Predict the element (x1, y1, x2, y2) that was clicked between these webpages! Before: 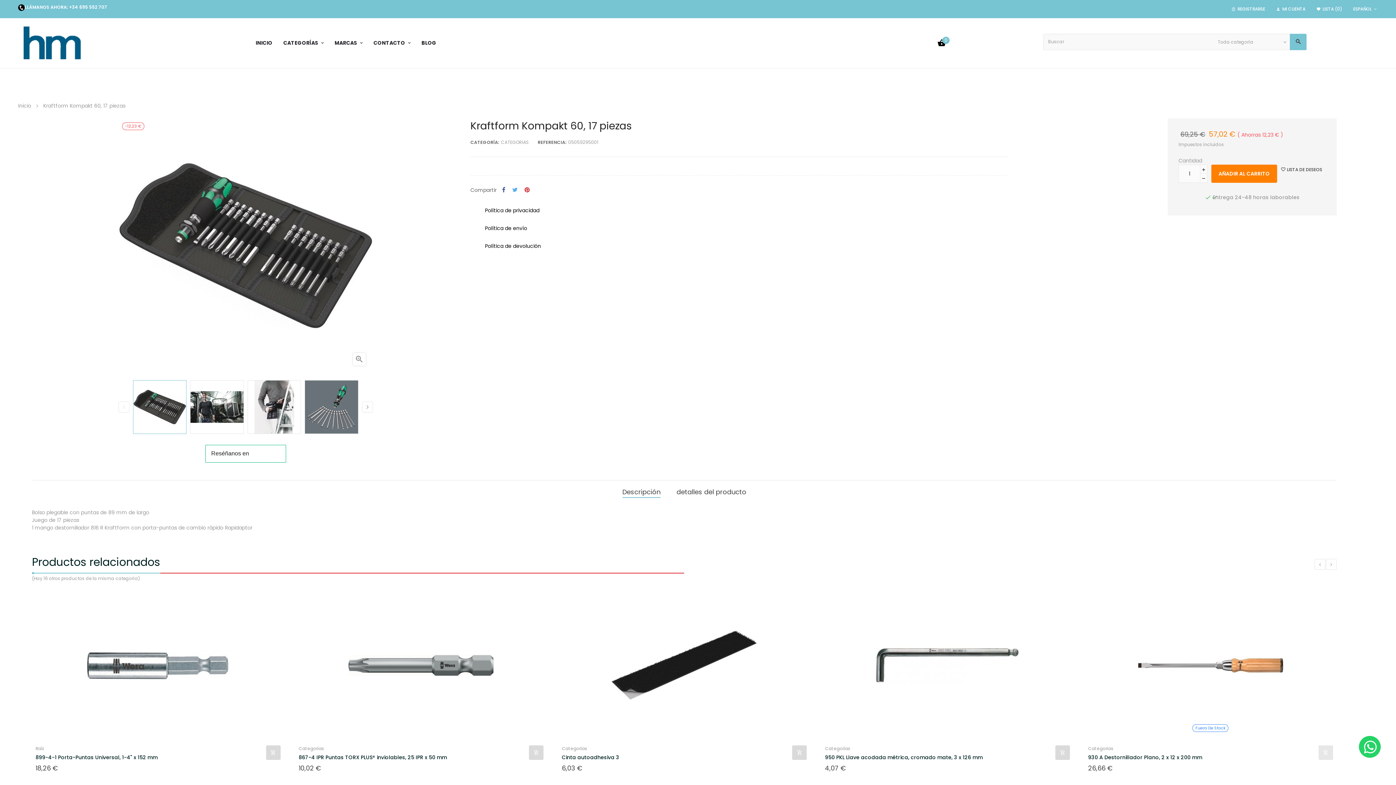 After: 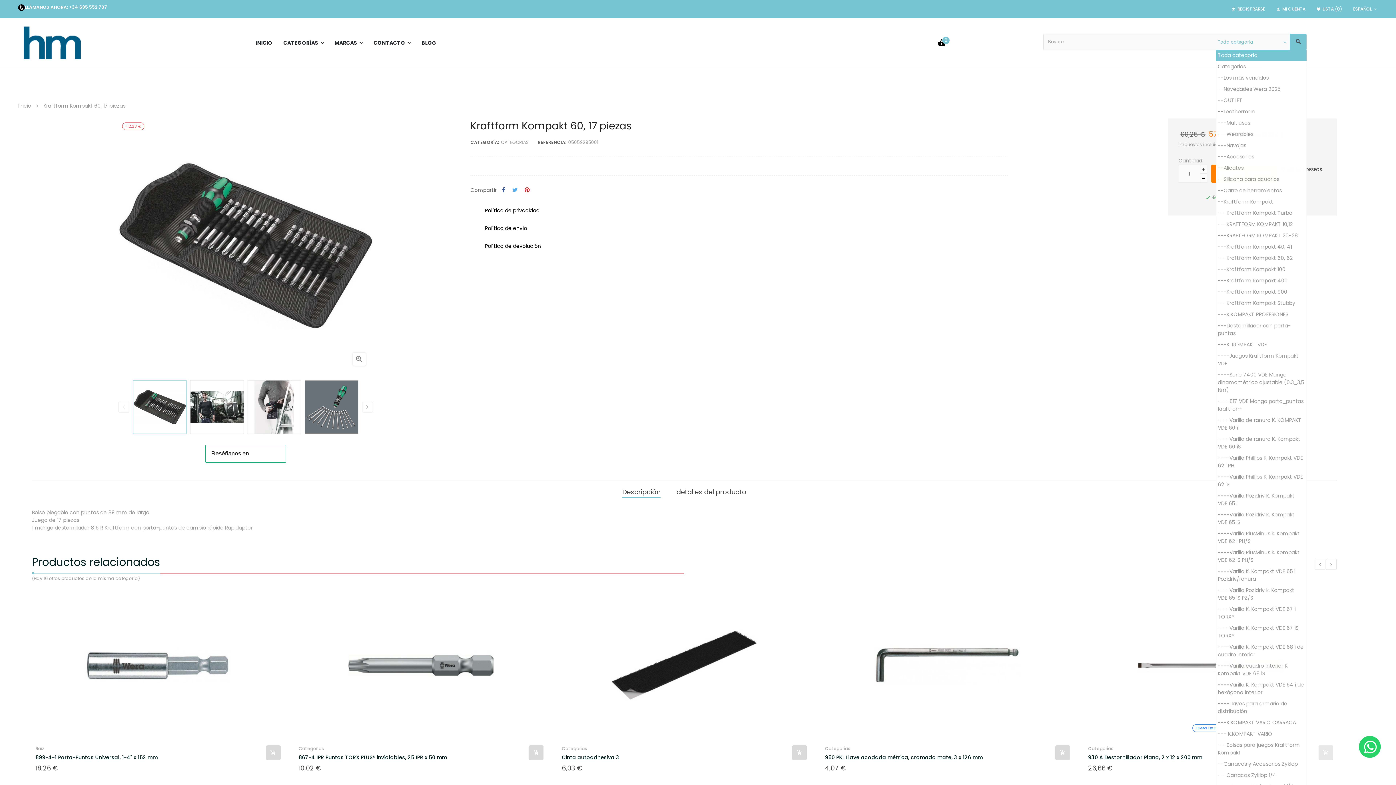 Action: bbox: (1216, 34, 1290, 49) label: Toda categoría
keyboard_arrow_down